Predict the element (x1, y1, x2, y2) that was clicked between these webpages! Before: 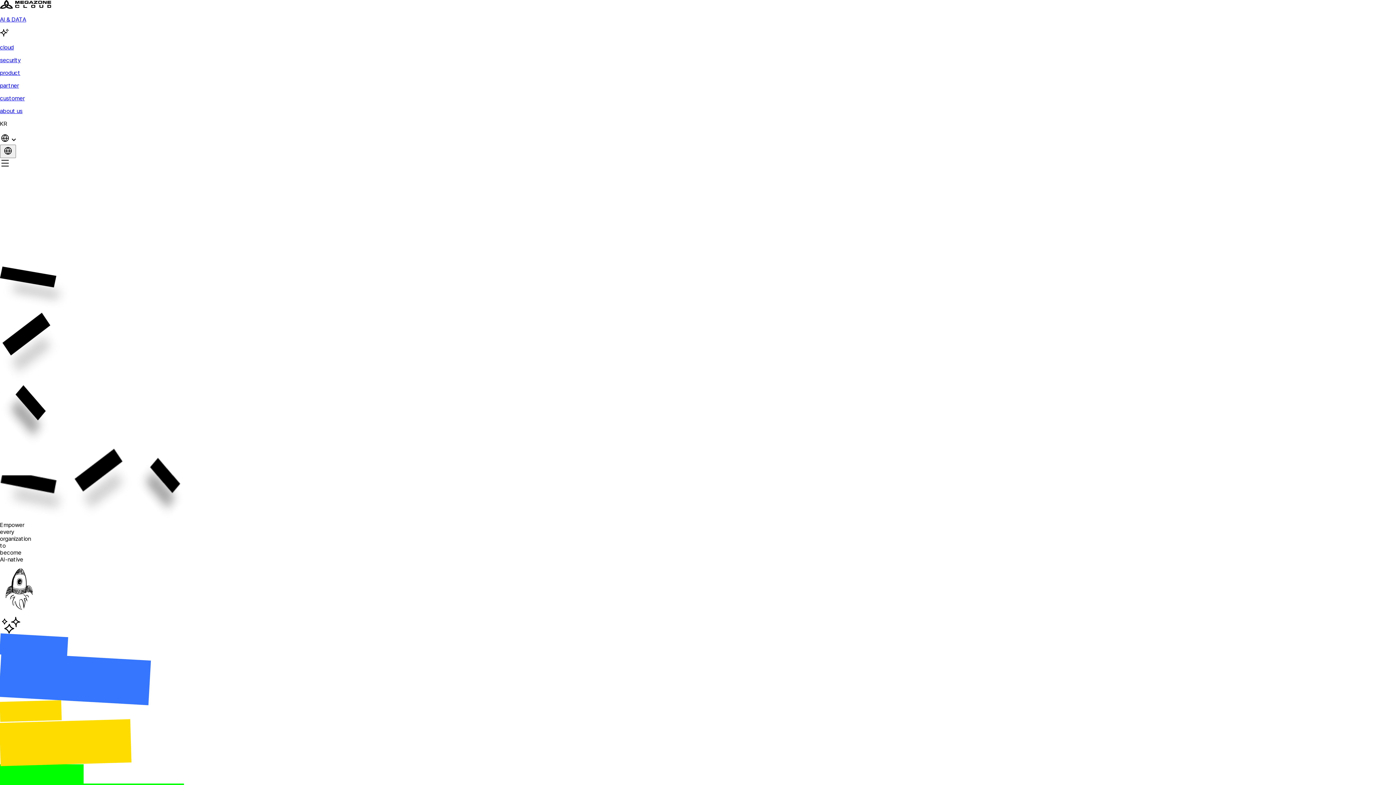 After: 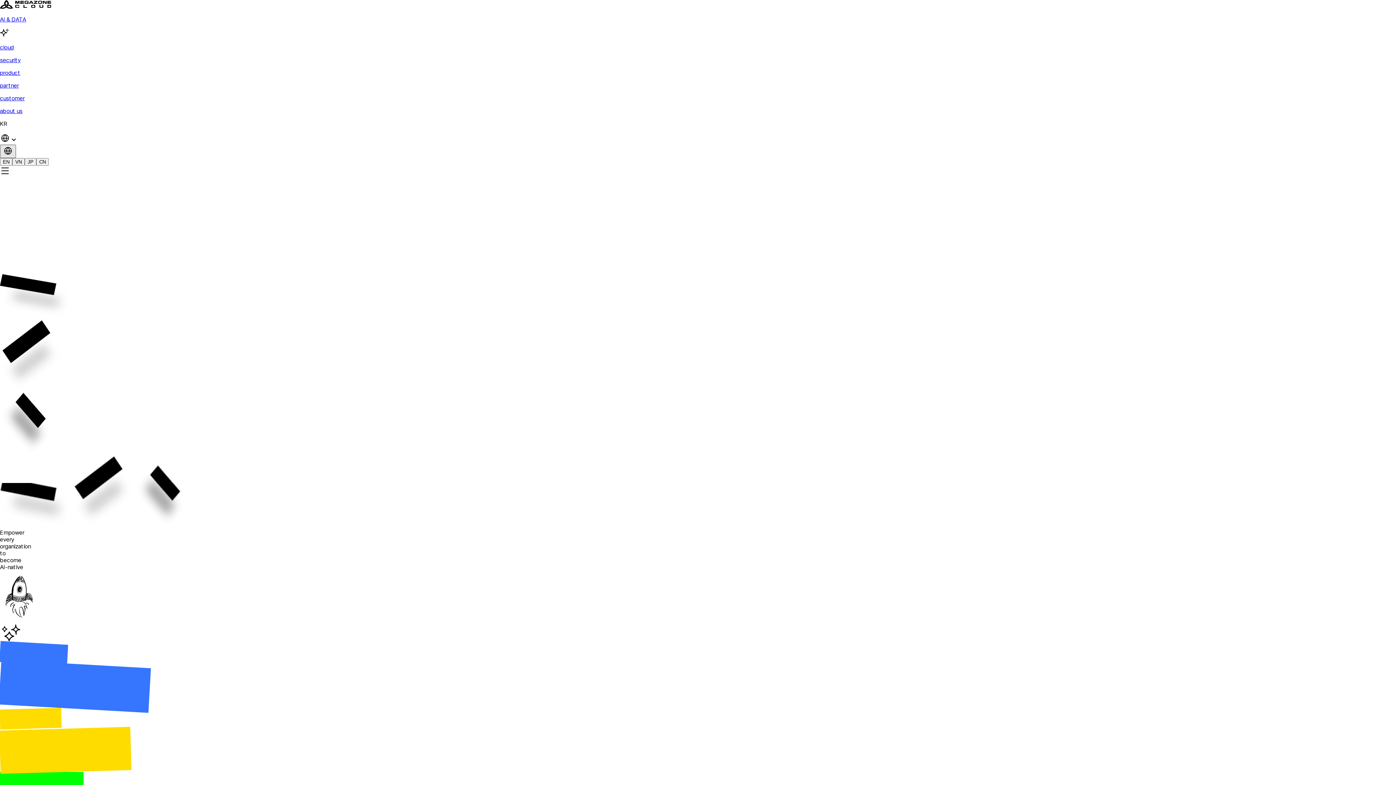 Action: bbox: (0, 144, 16, 158)